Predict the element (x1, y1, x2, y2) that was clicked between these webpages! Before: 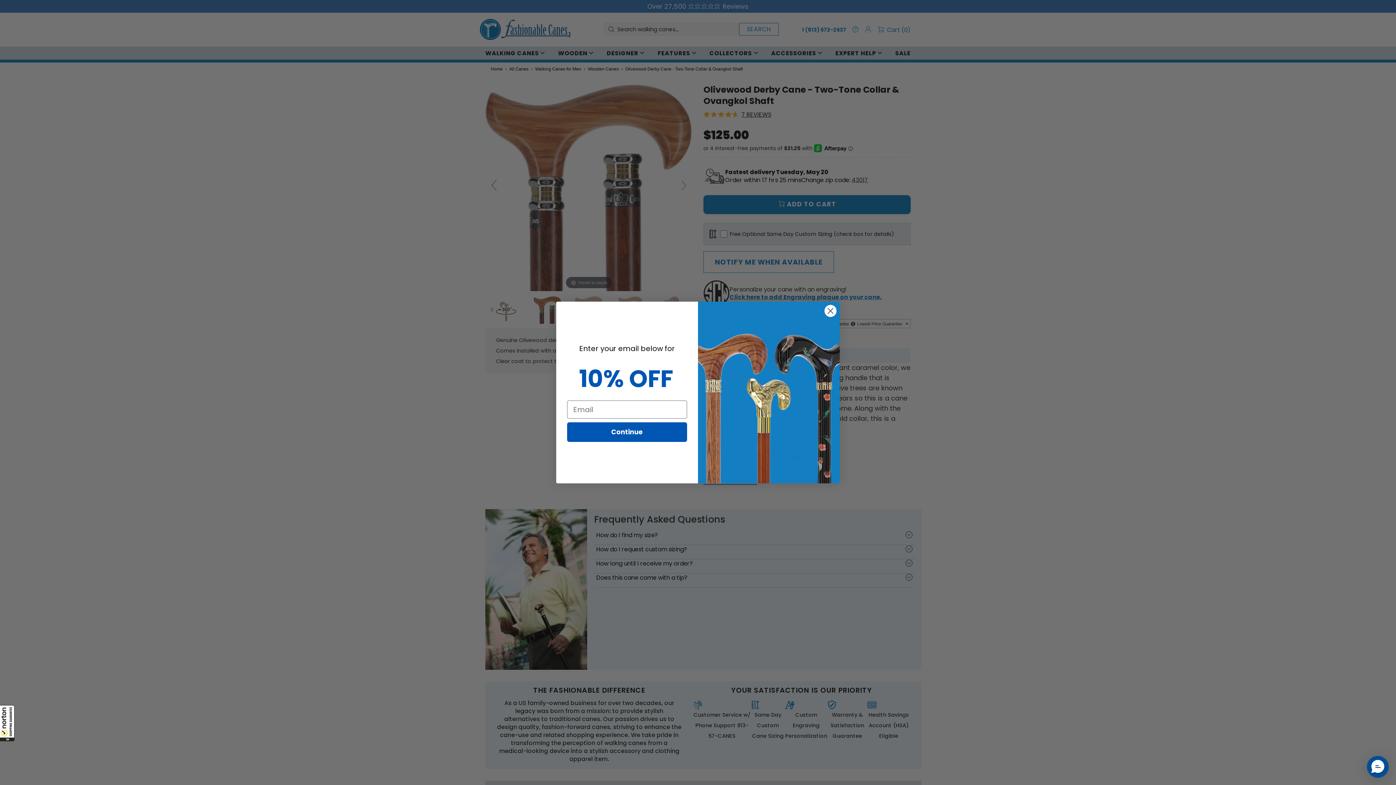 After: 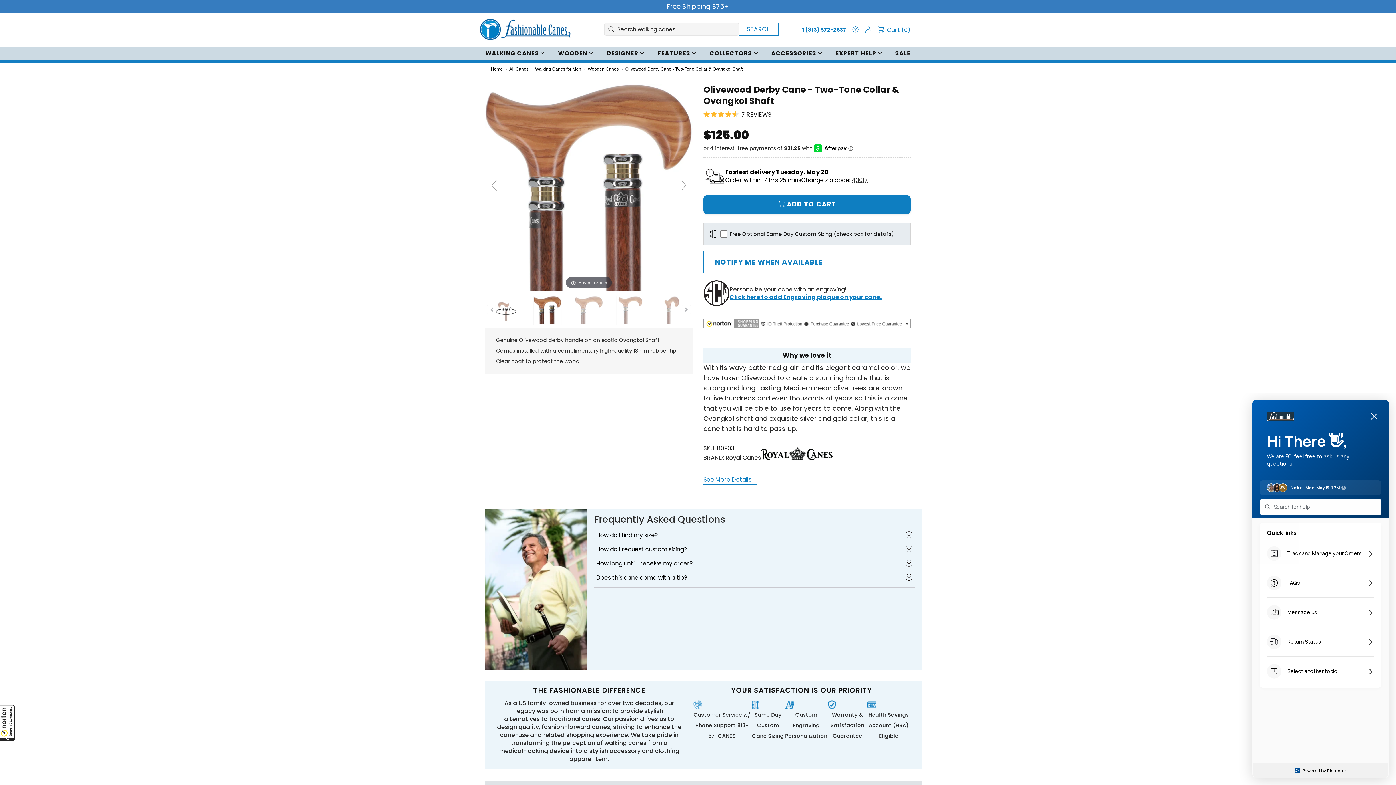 Action: label: Messenger Dummy Widget bbox: (1367, 756, 1389, 778)